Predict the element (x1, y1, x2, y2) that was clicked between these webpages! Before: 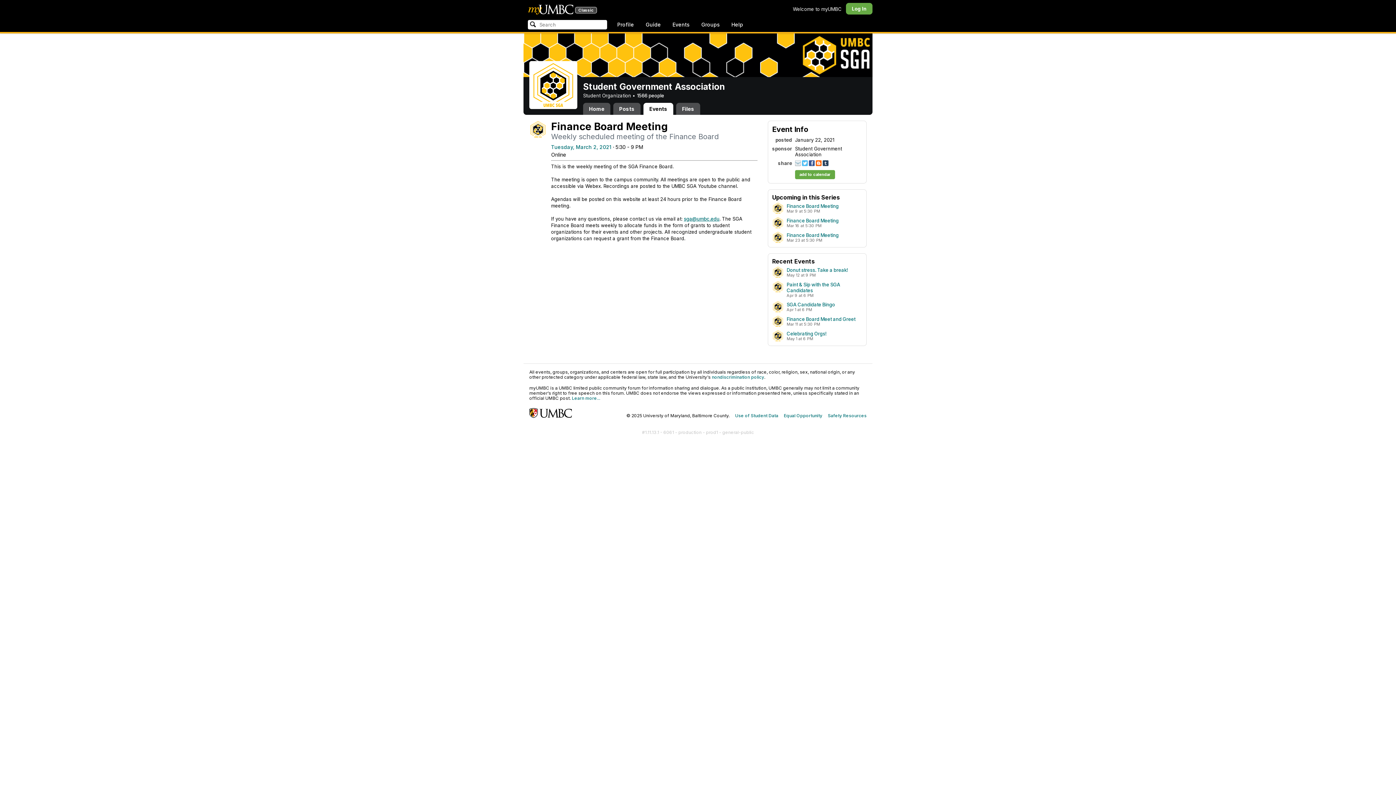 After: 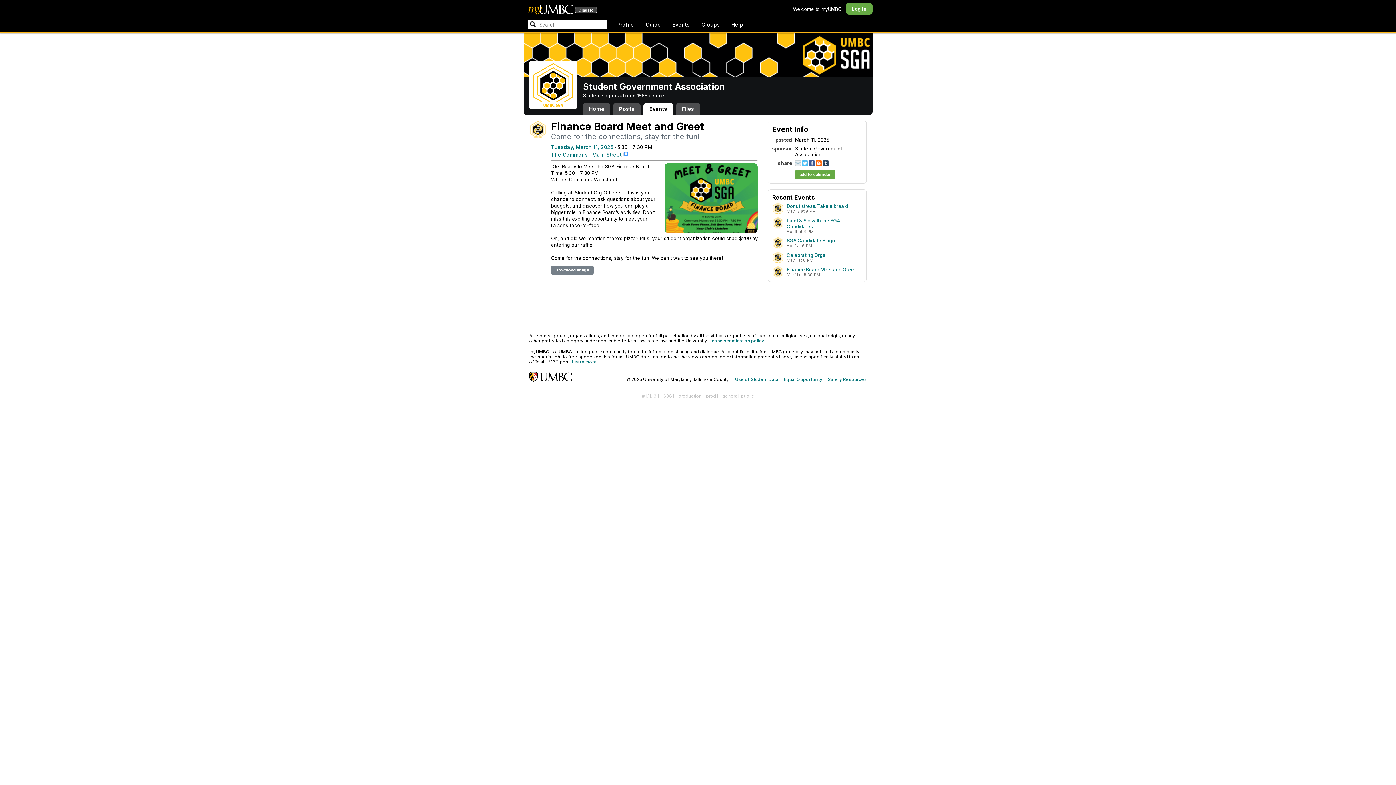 Action: label: Finance Board Meet and Greet bbox: (786, 316, 855, 322)